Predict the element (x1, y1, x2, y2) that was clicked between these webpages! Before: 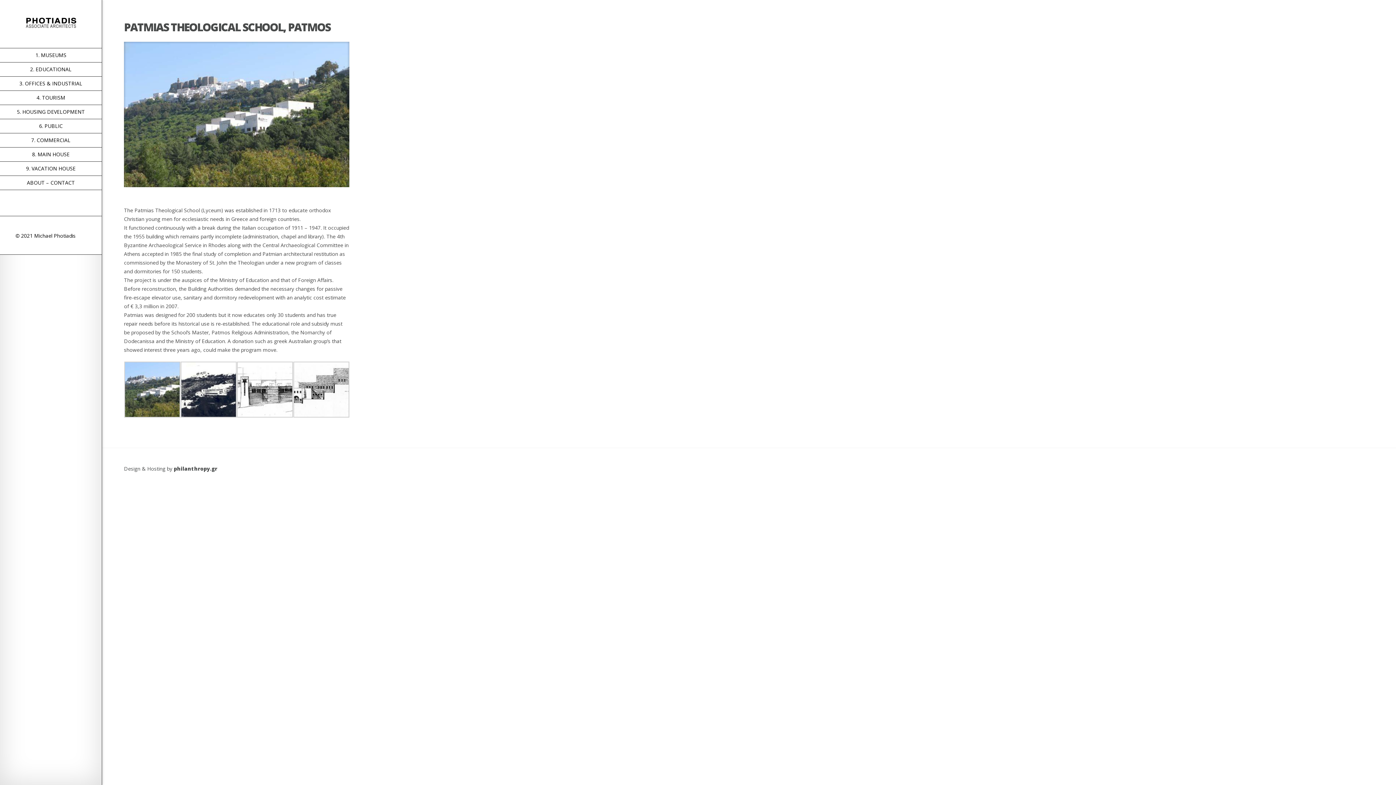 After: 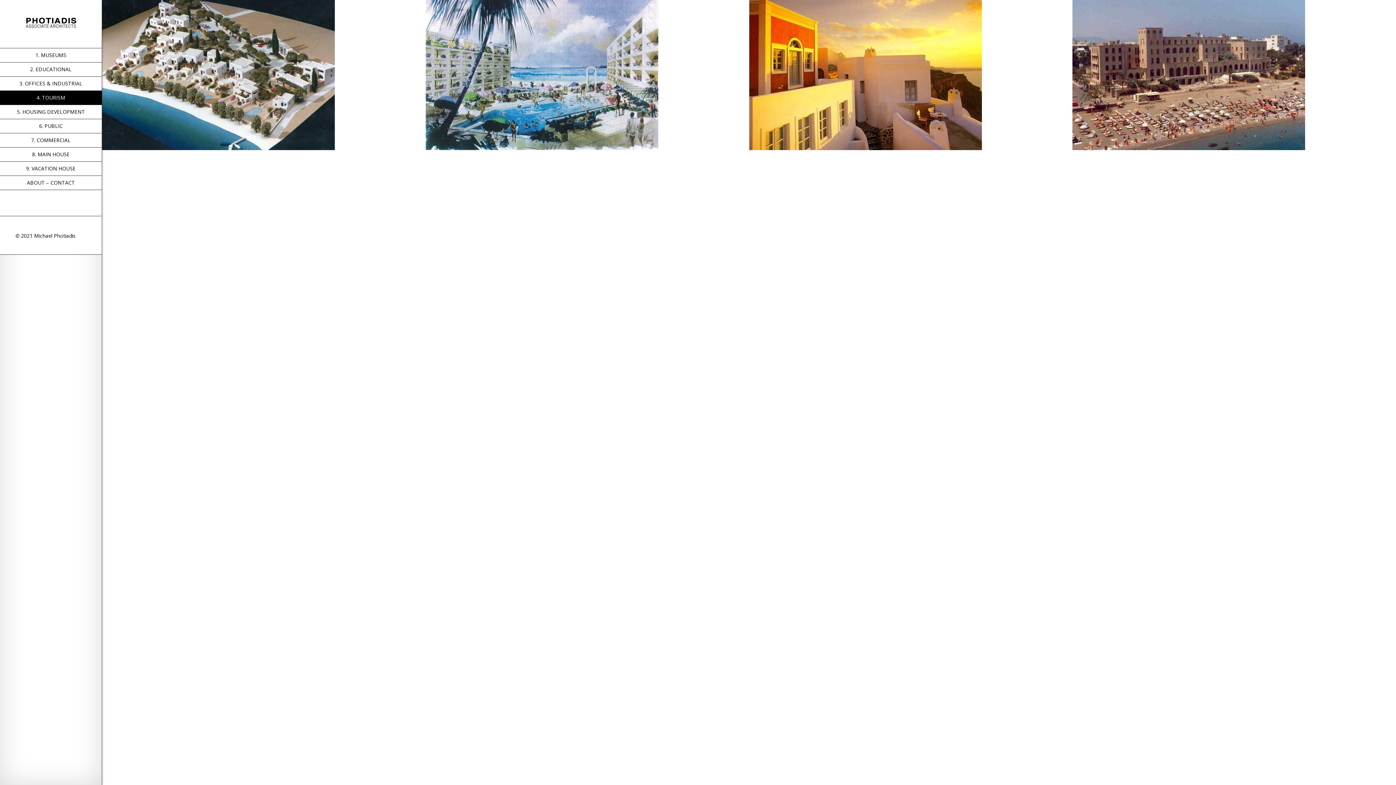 Action: bbox: (0, 90, 101, 105) label: 4. TOURISM